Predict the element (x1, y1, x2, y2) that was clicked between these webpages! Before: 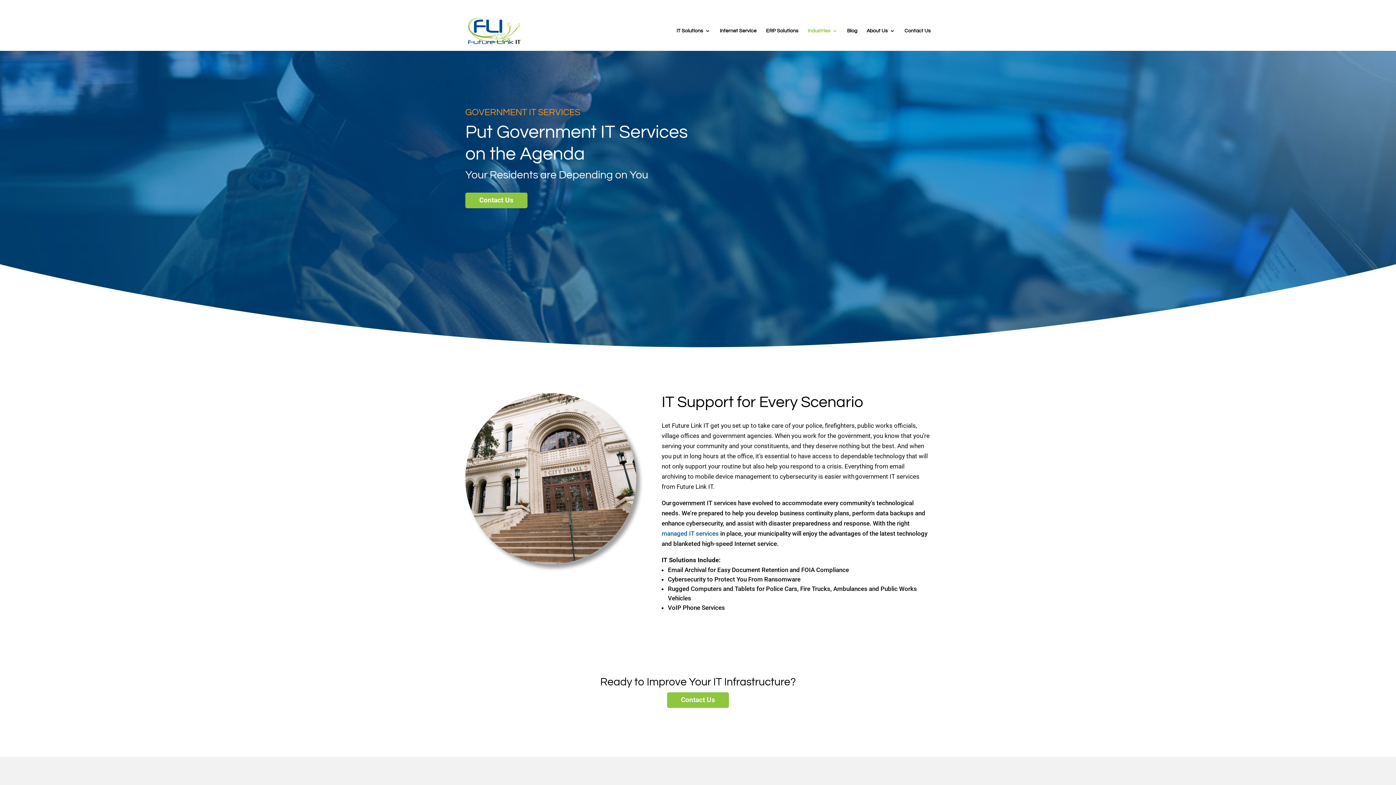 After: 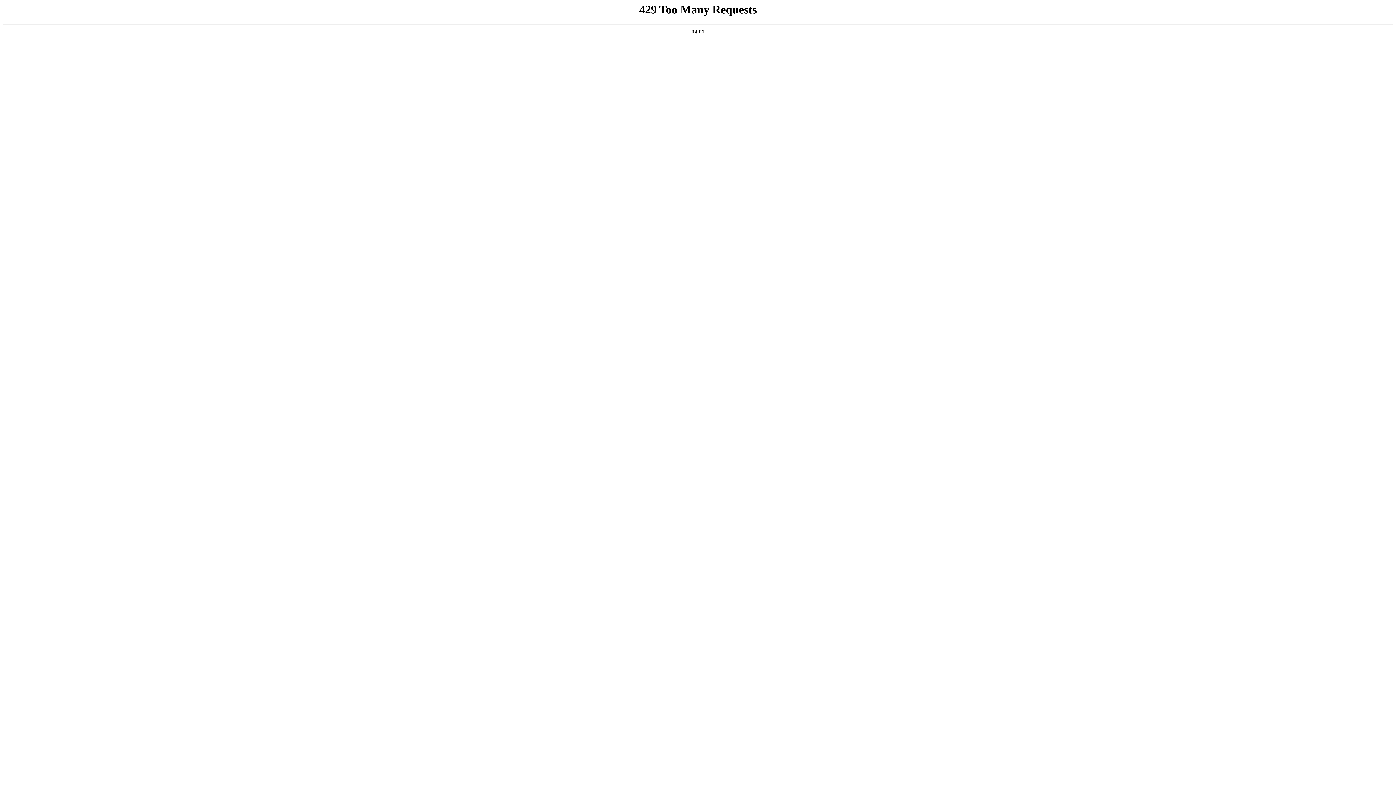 Action: label: Contact Us bbox: (667, 692, 729, 708)